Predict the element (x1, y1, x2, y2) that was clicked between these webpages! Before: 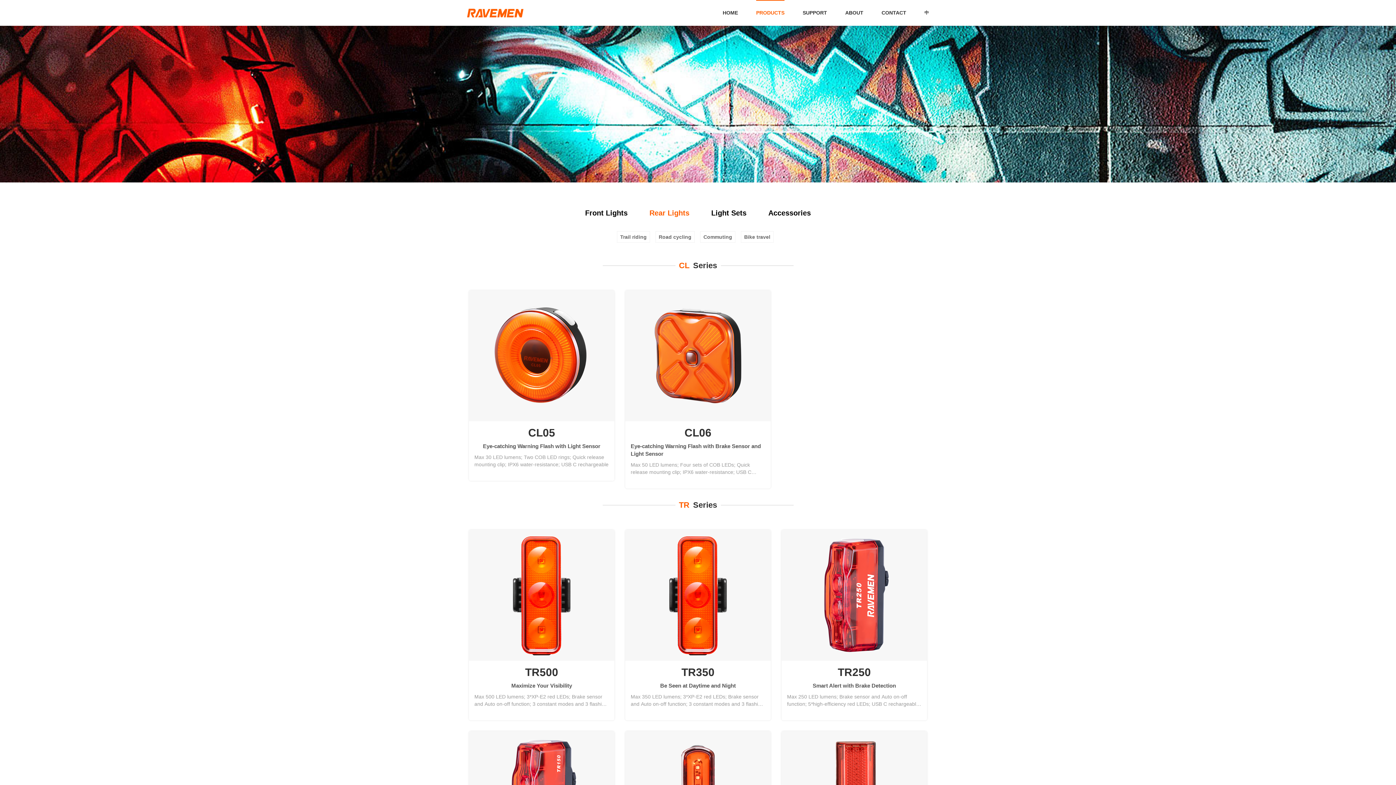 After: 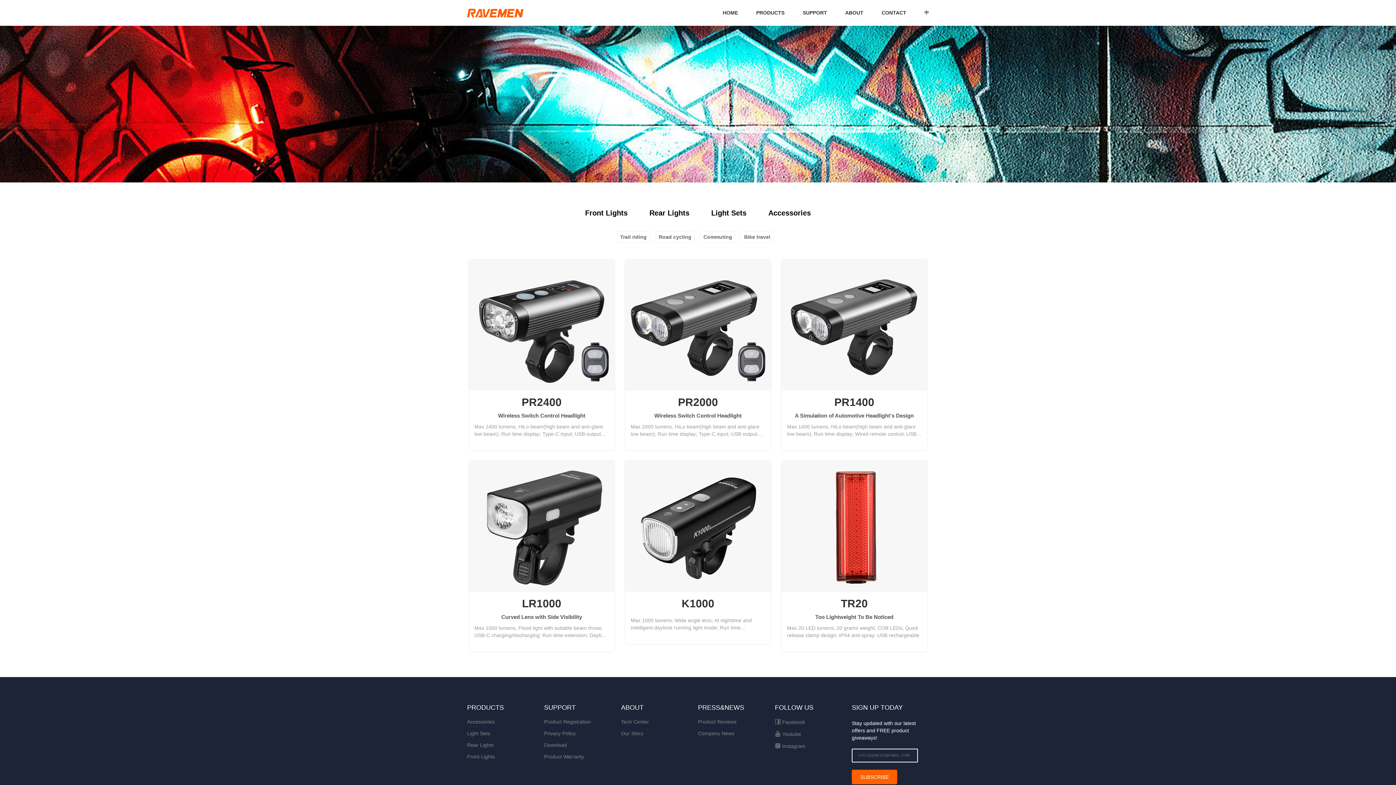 Action: label: Trail riding bbox: (617, 231, 650, 242)